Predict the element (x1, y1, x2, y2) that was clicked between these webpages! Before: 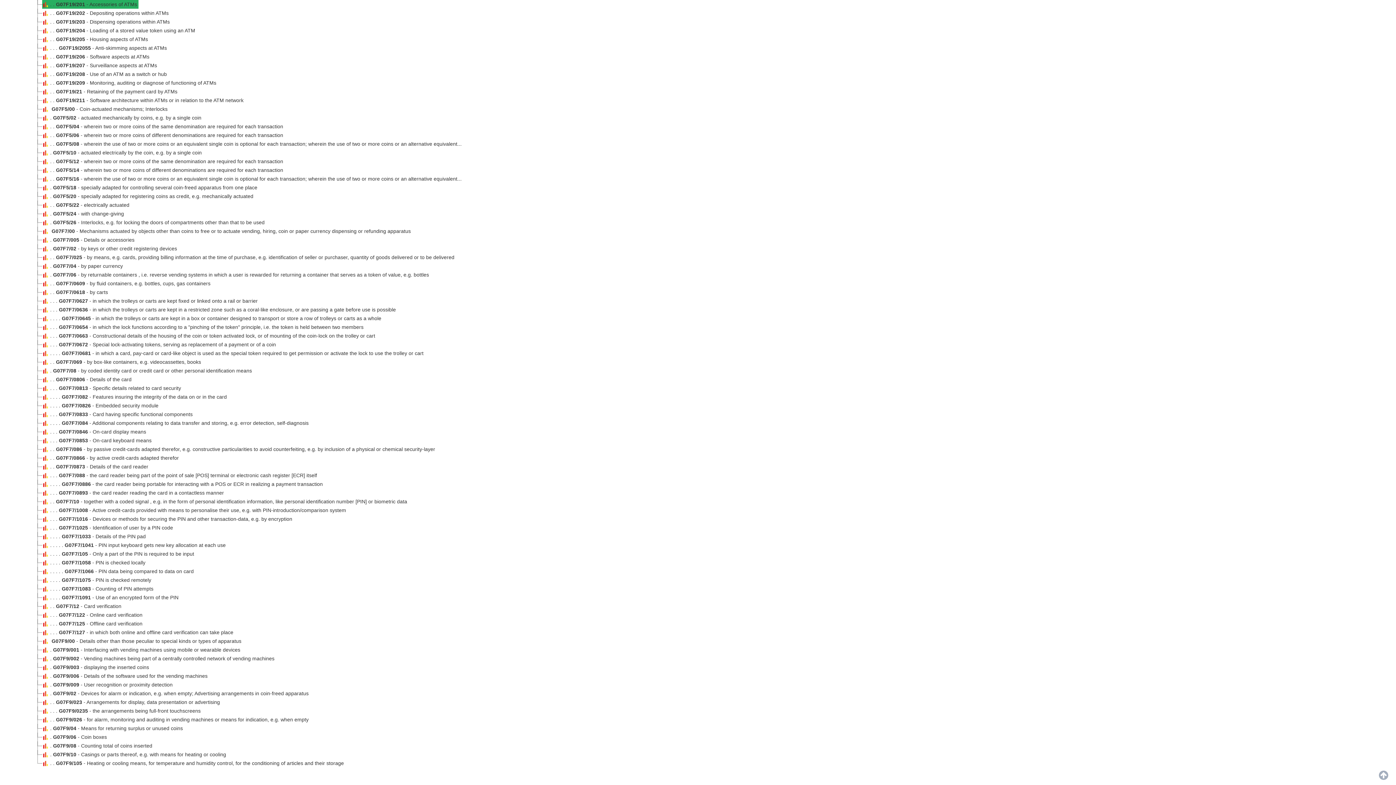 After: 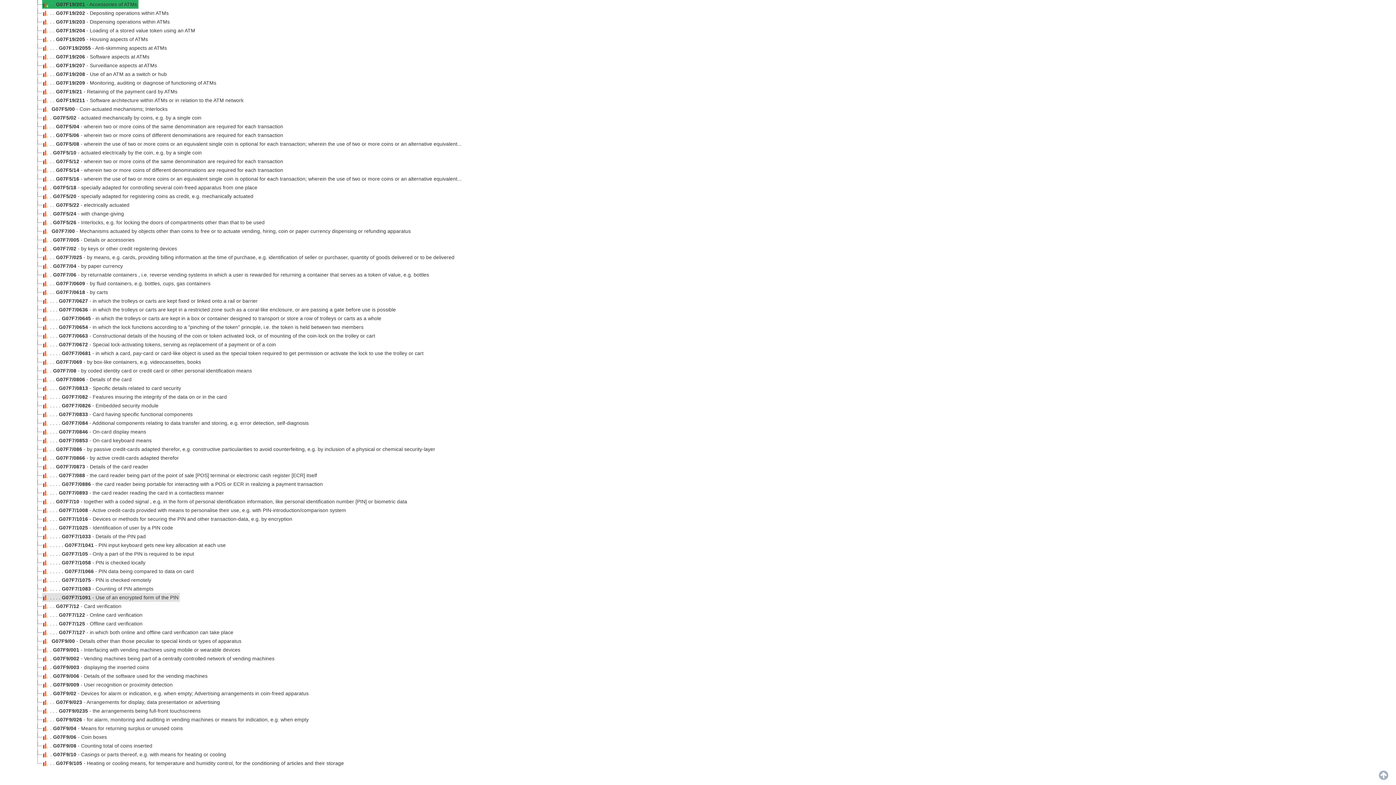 Action: bbox: (42, 593, 180, 602) label: . . . . G07F7/1091 - Use of an encrypted form of the PIN